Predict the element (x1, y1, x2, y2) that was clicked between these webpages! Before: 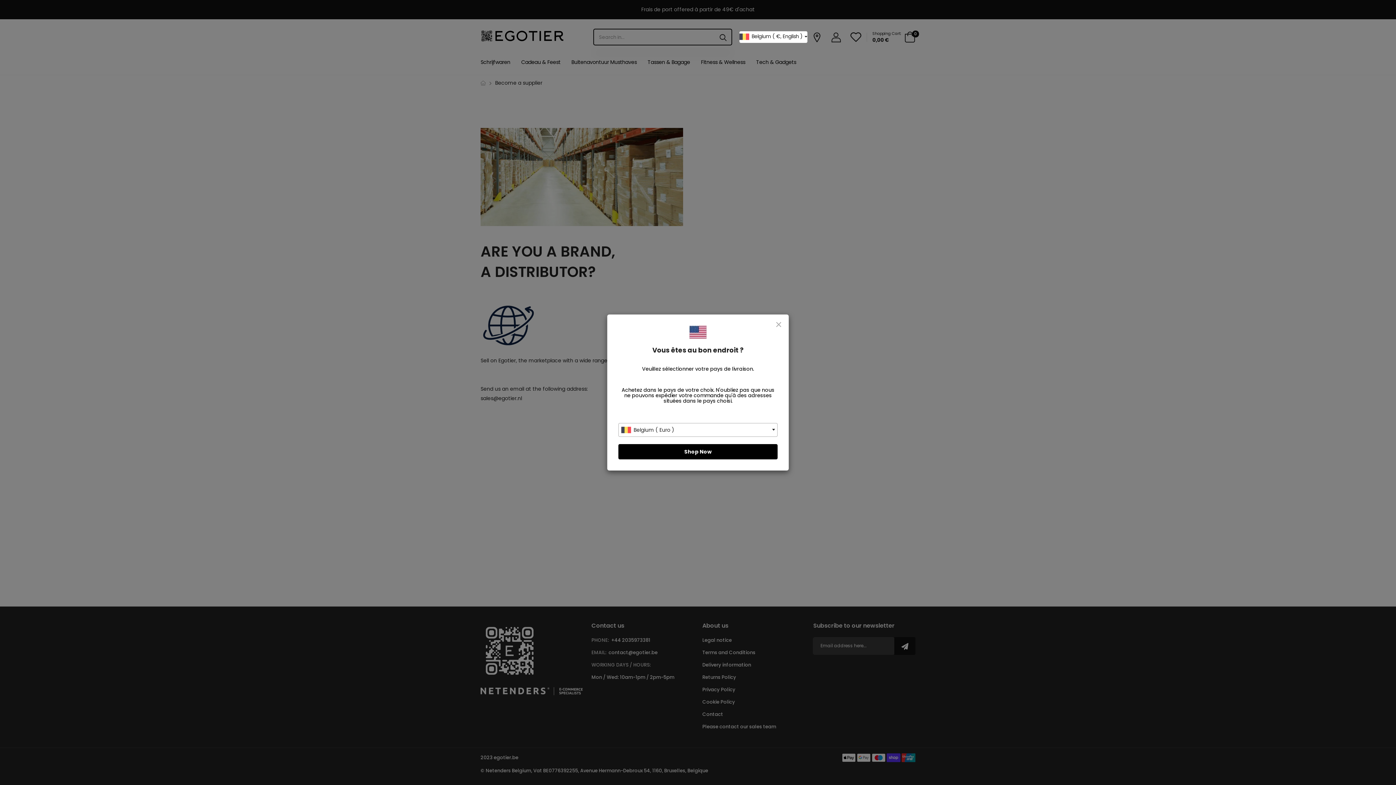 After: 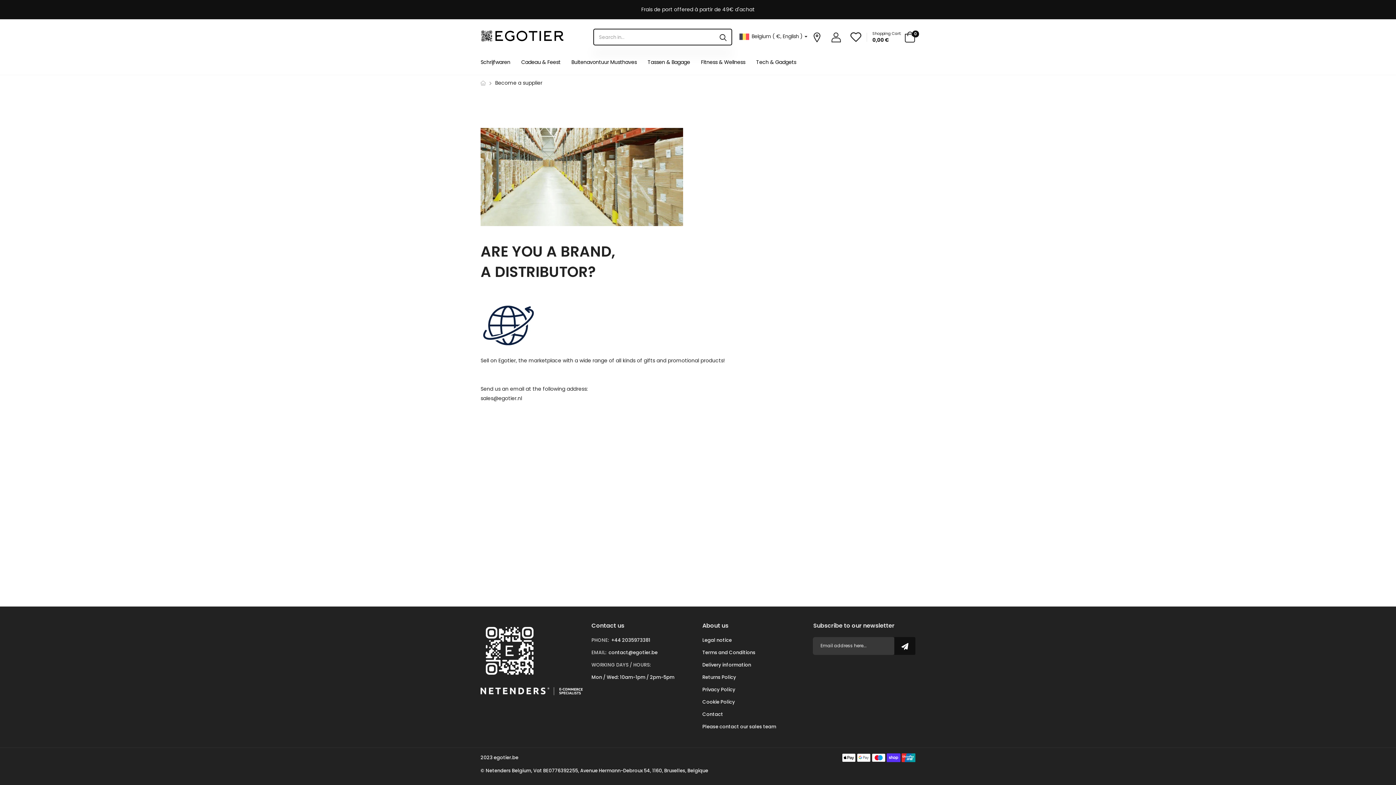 Action: bbox: (618, 444, 777, 459) label: Shop Now